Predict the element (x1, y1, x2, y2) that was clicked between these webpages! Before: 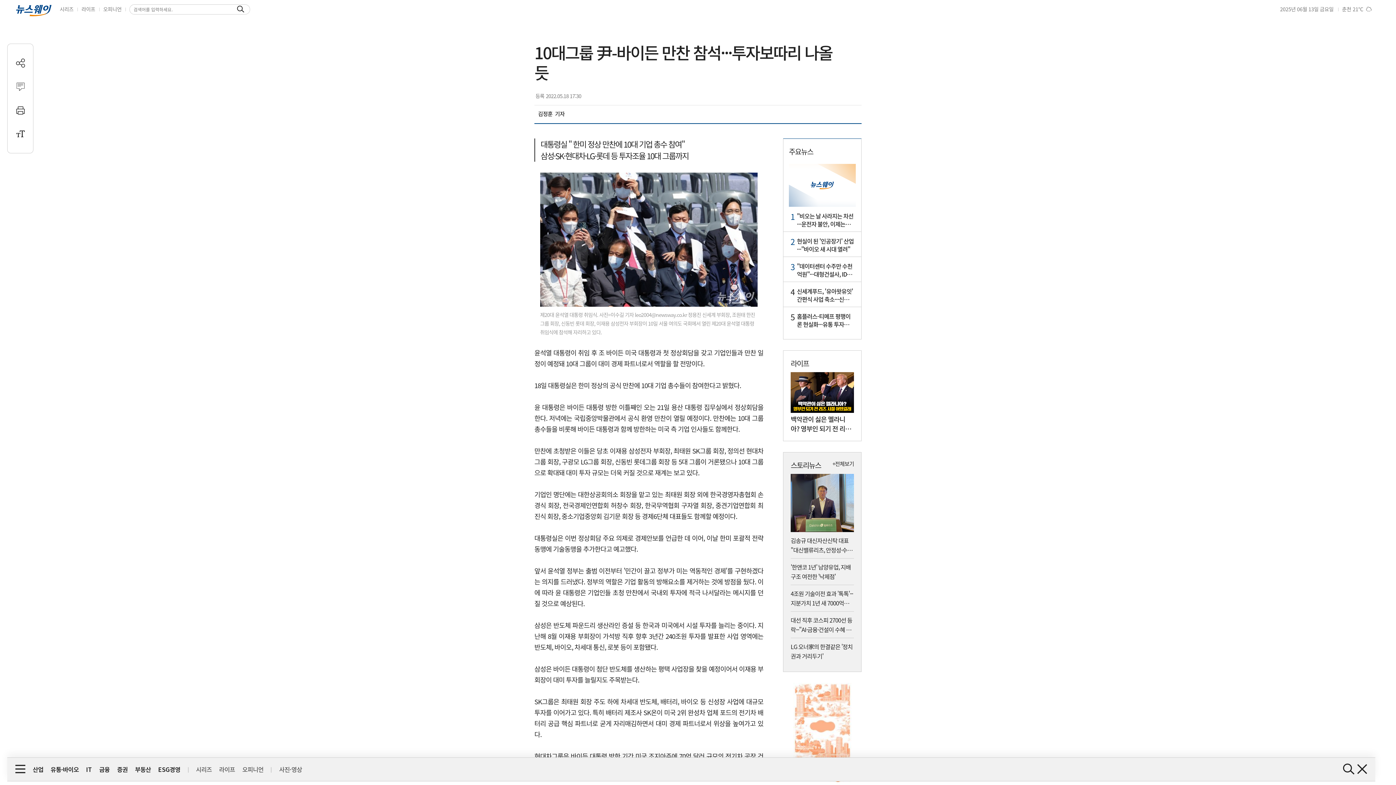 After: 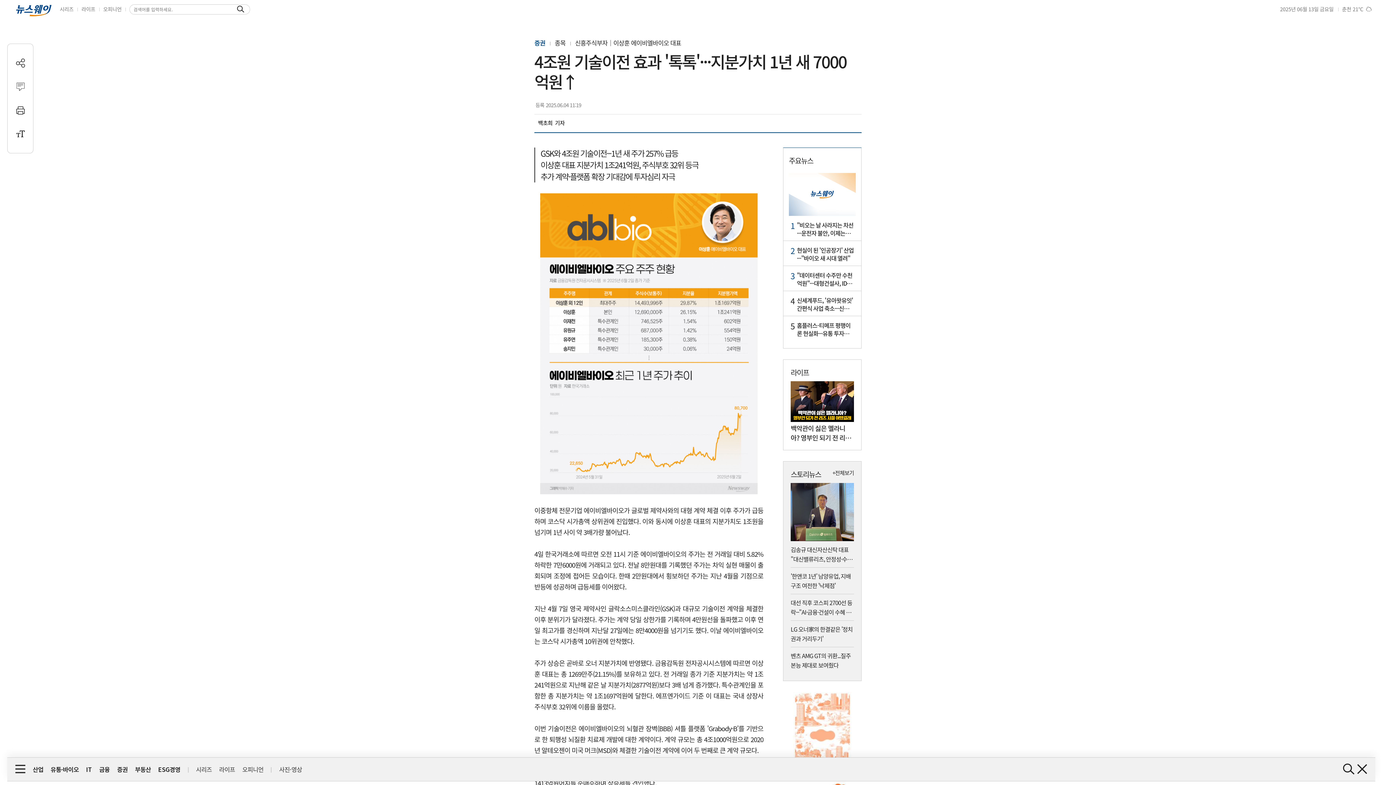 Action: label: 4조원 기술이전 효과 '톡톡'···지분가치 1년 새 7000억원↑ bbox: (790, 585, 854, 611)